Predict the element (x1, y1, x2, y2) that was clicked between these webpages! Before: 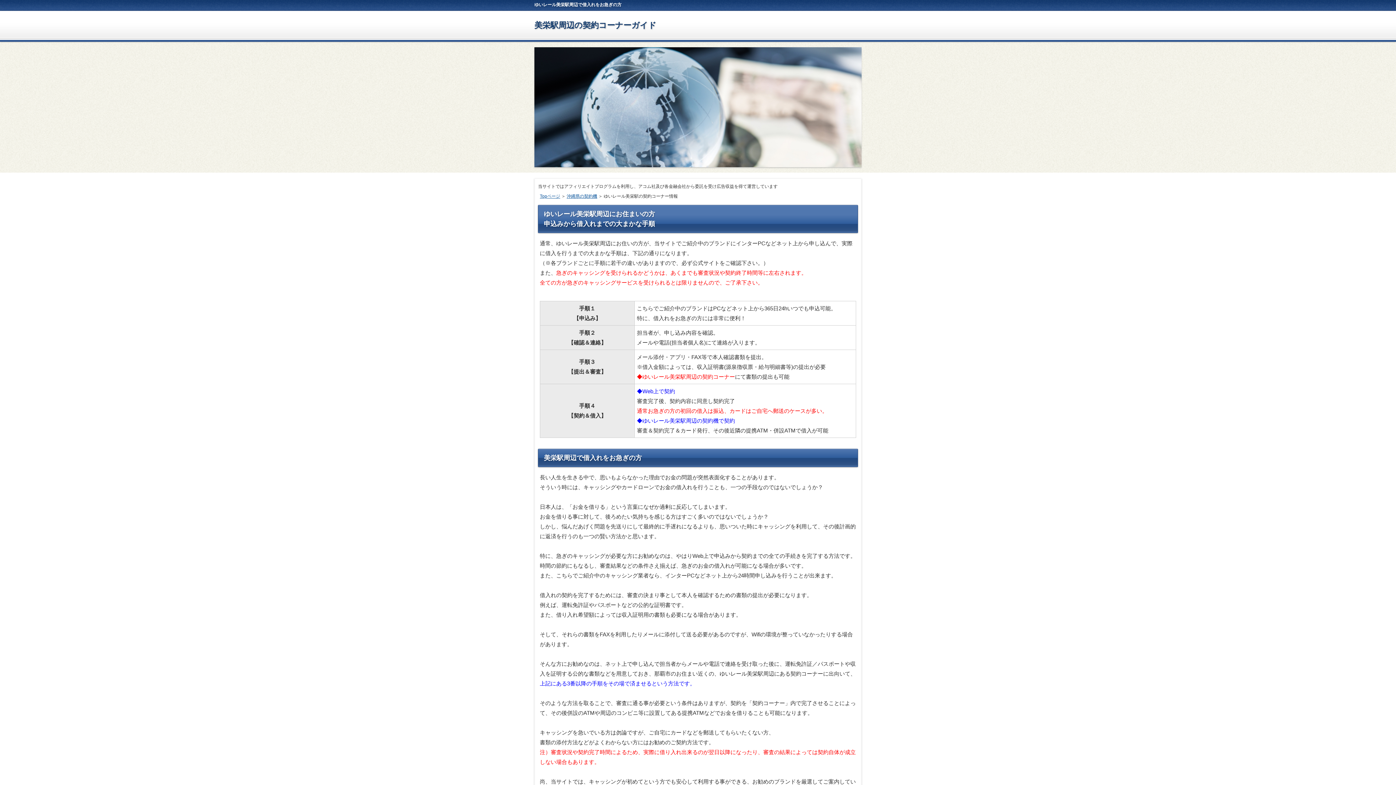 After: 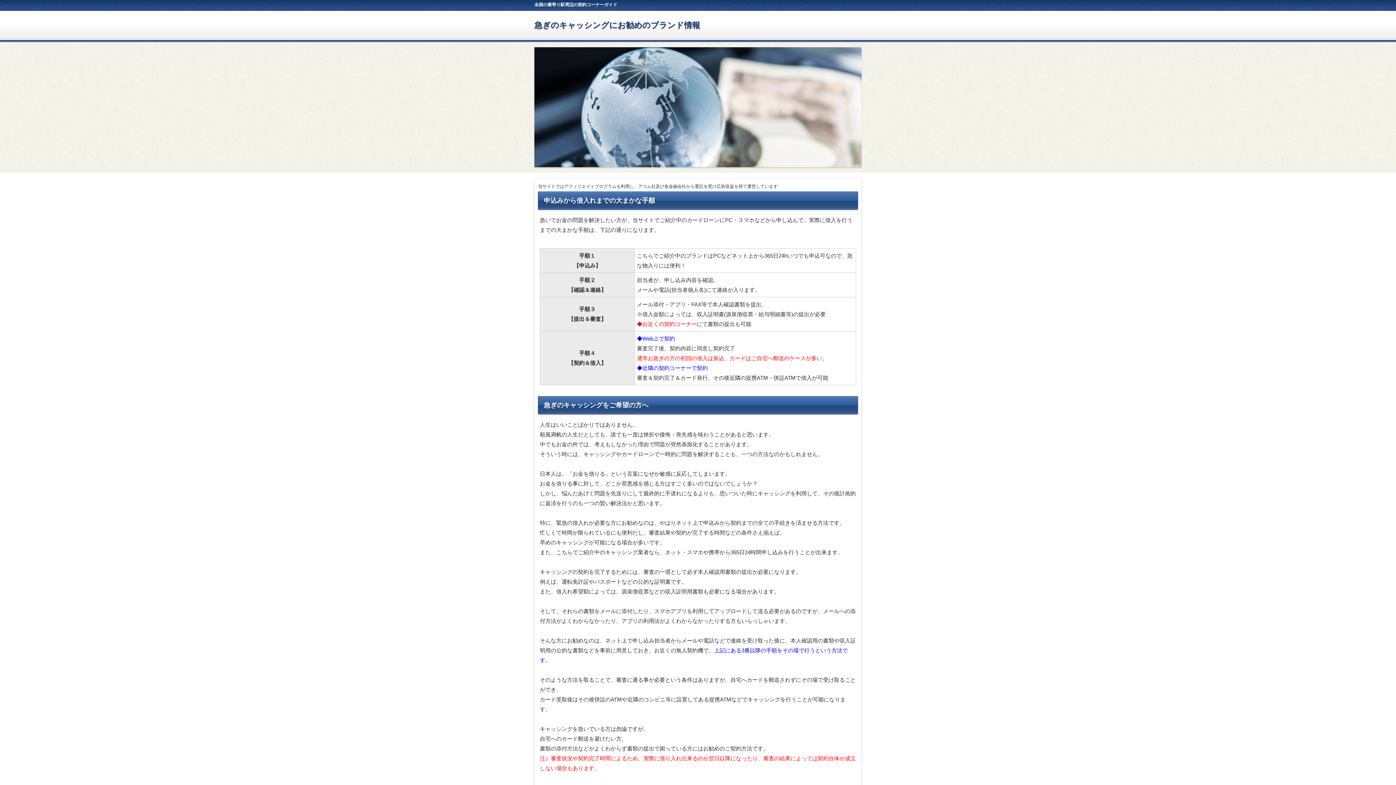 Action: bbox: (540, 193, 560, 198) label: Topページ